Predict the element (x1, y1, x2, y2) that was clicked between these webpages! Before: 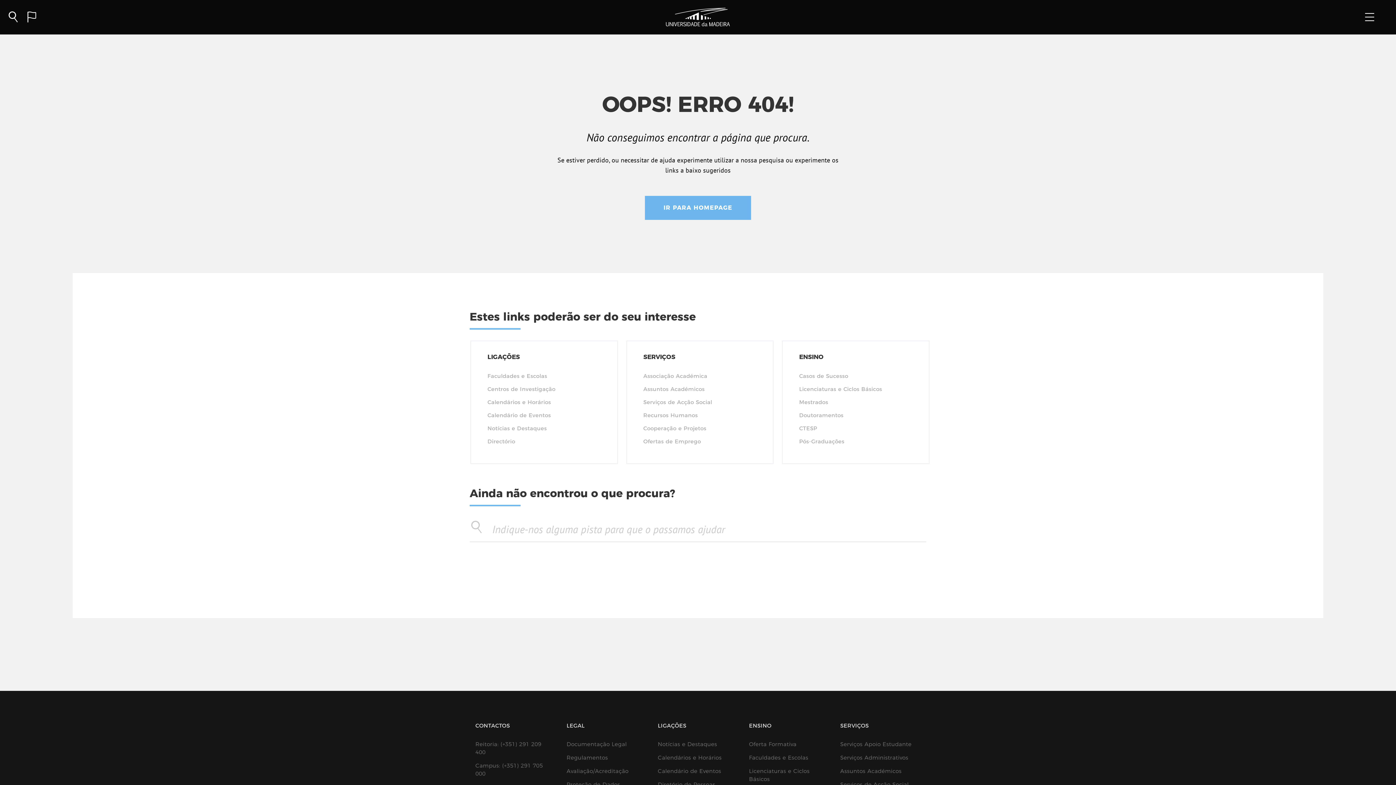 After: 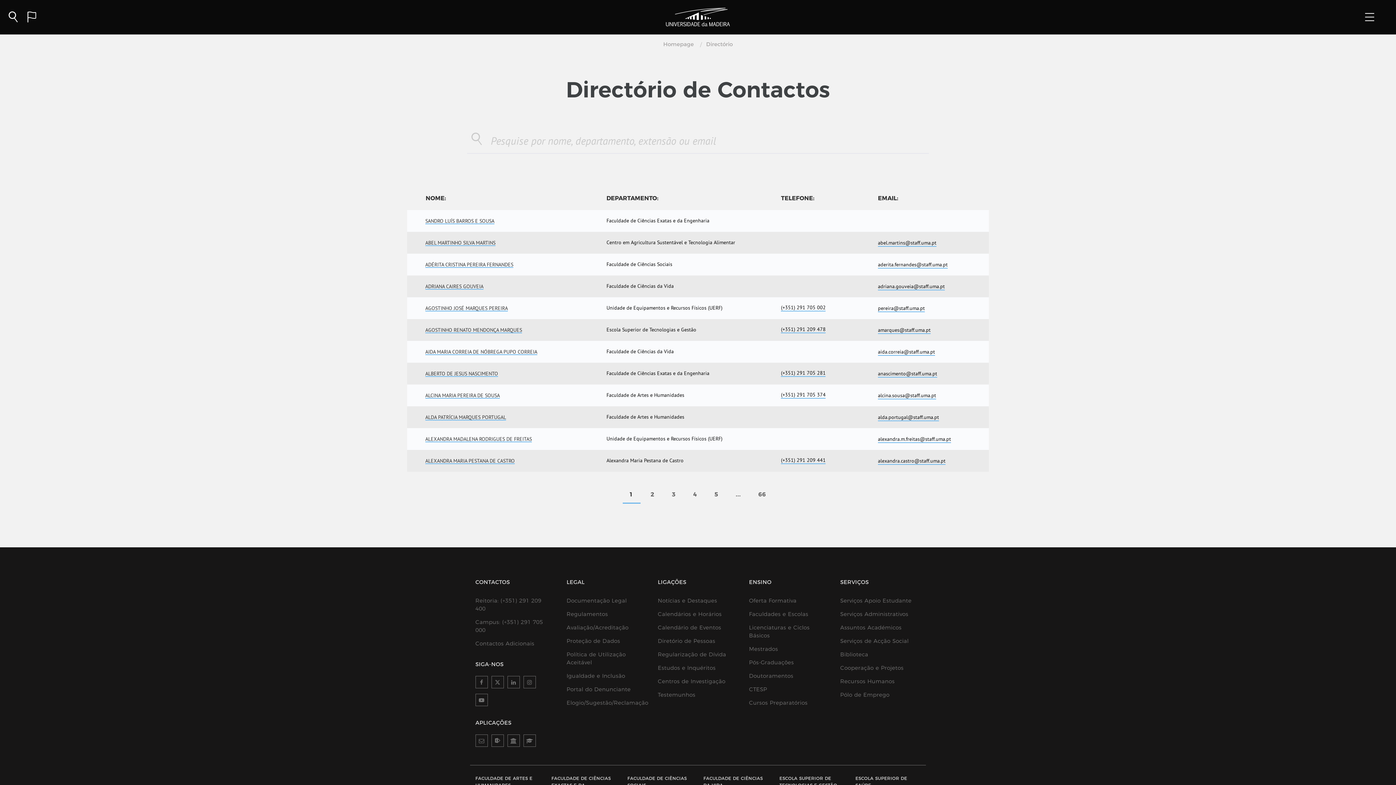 Action: label: Diretório de Pessoas bbox: (658, 781, 730, 789)